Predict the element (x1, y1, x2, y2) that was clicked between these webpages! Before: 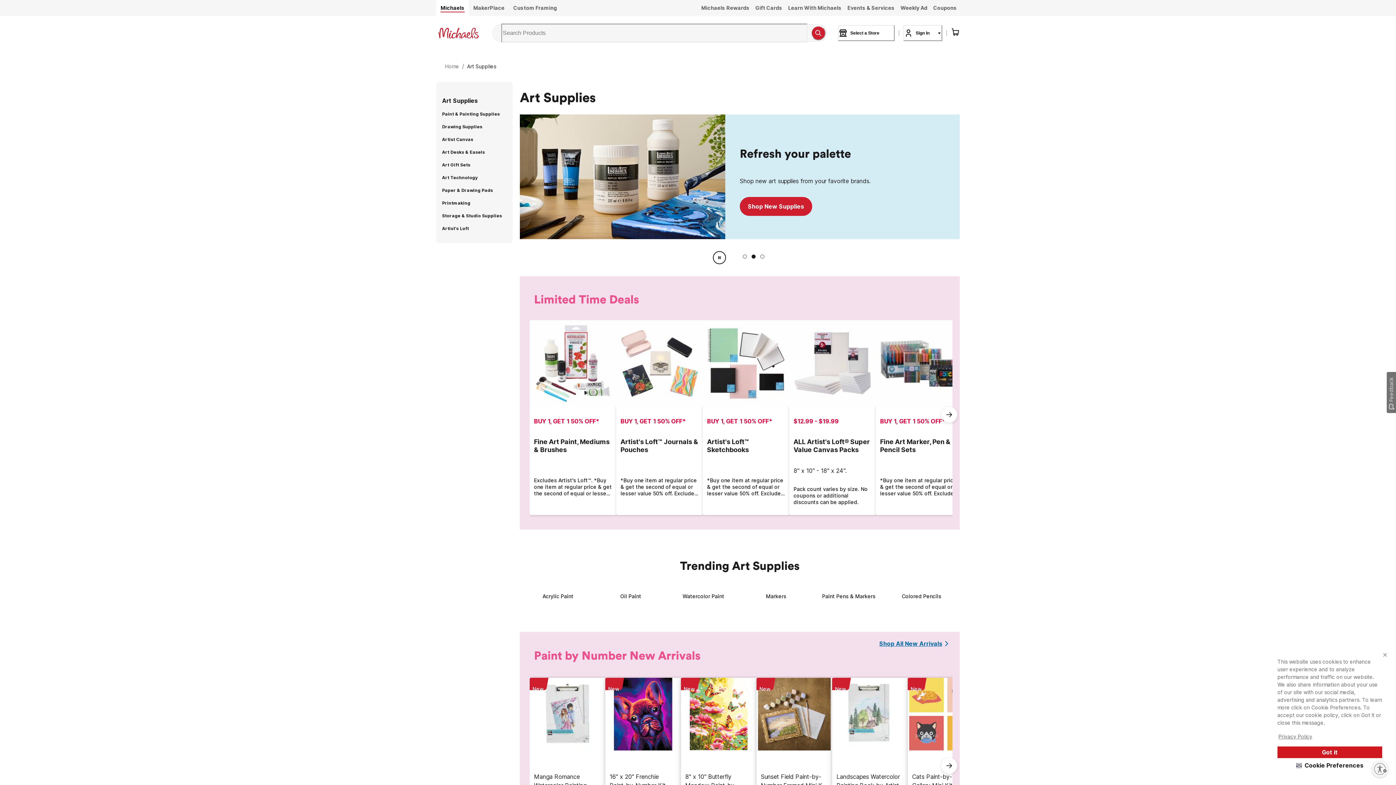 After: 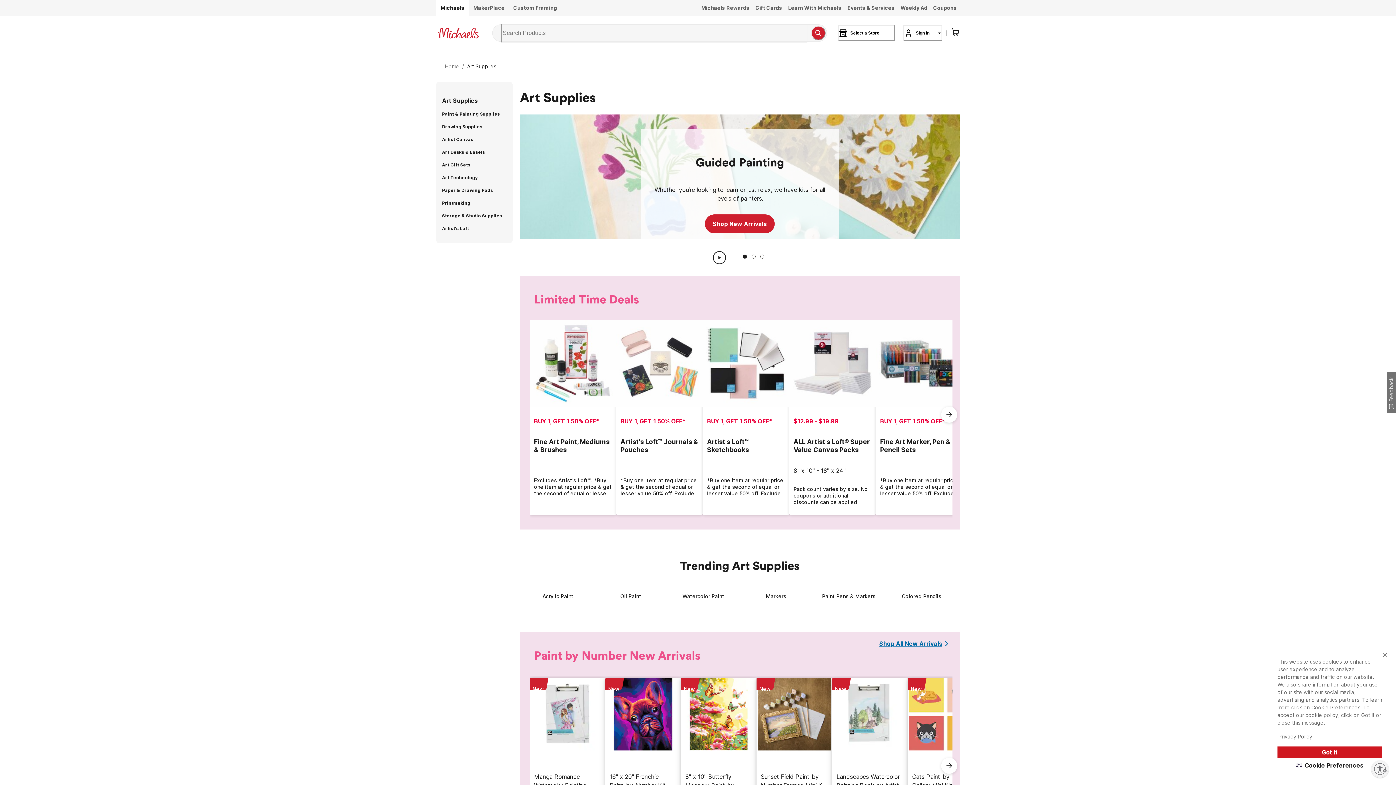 Action: label: Play/Pause button bbox: (713, 251, 726, 264)